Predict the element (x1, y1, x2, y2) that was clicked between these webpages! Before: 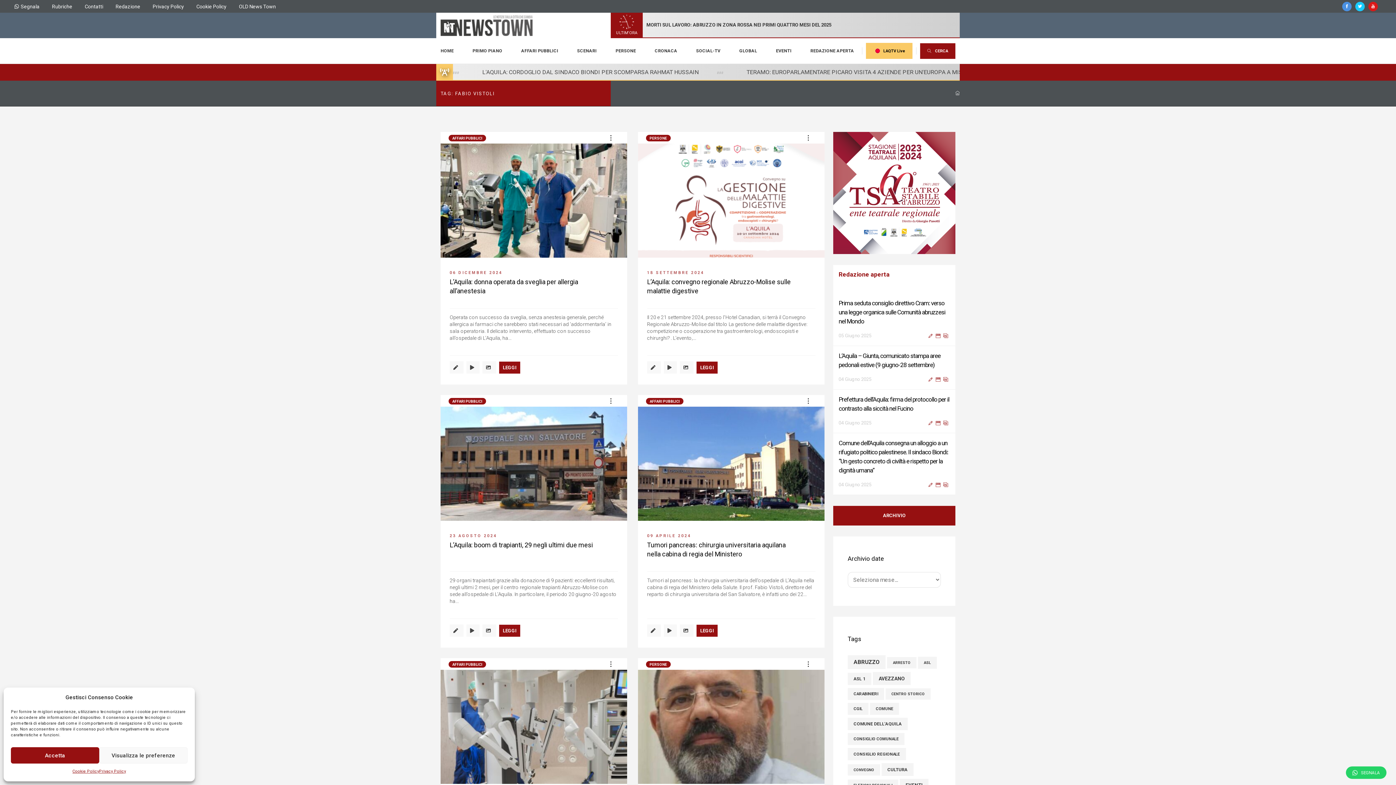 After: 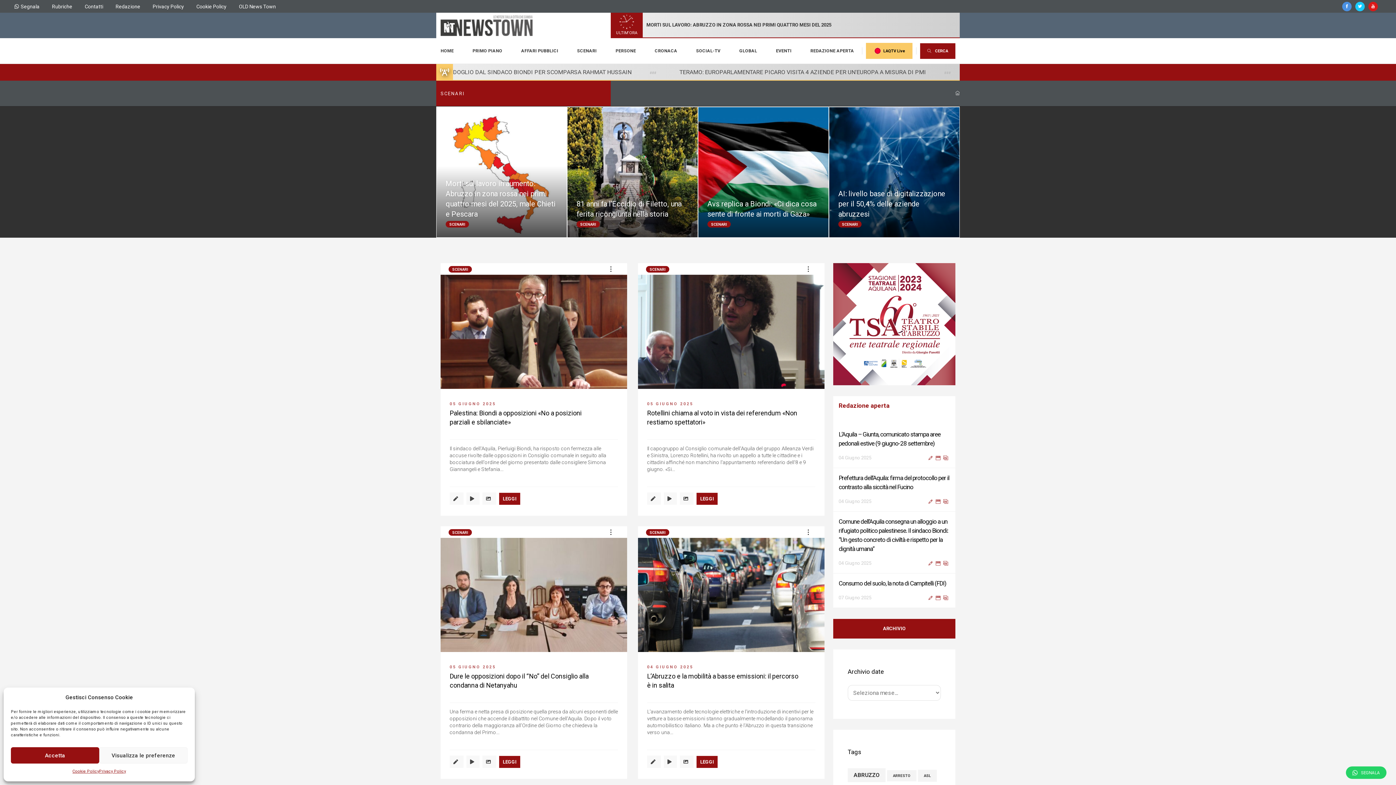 Action: bbox: (569, 38, 604, 63) label: SCENARI